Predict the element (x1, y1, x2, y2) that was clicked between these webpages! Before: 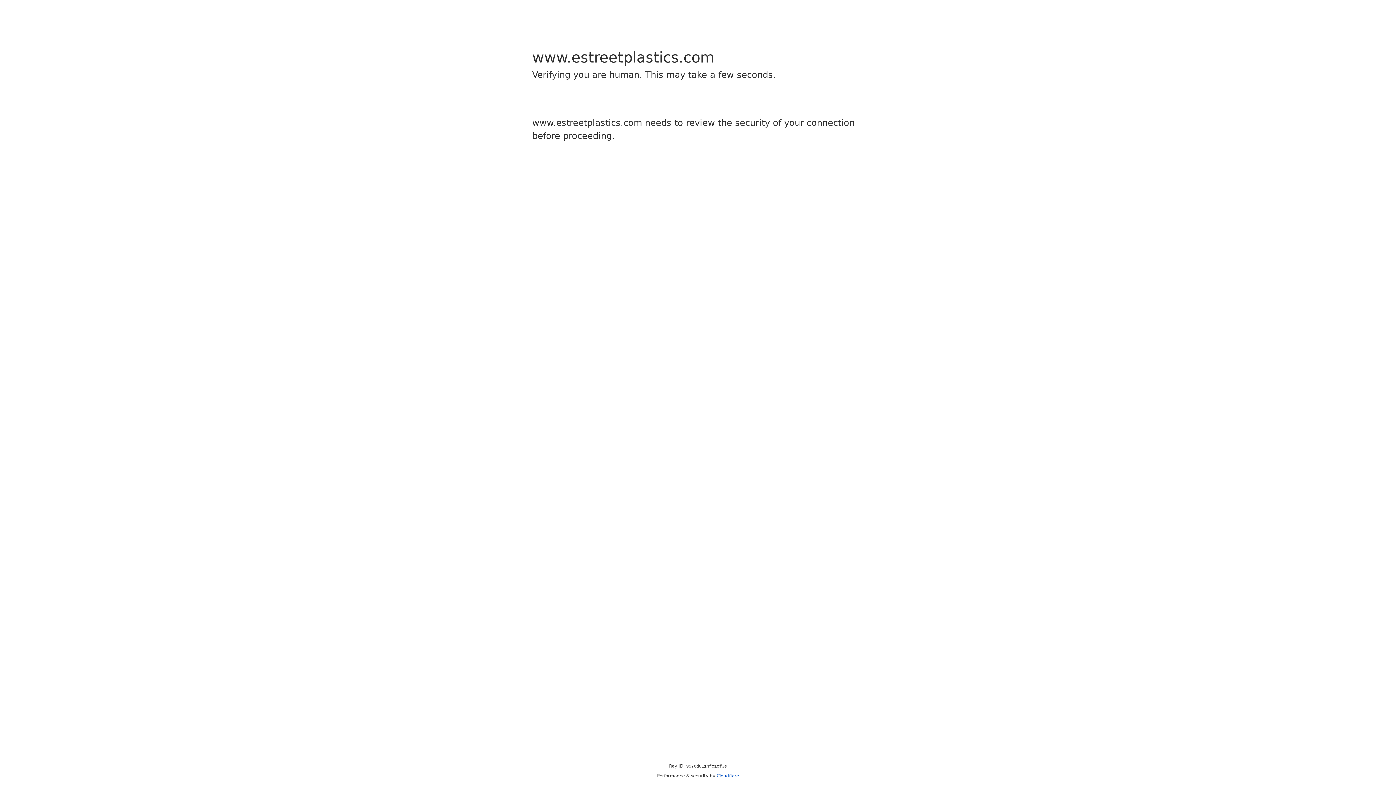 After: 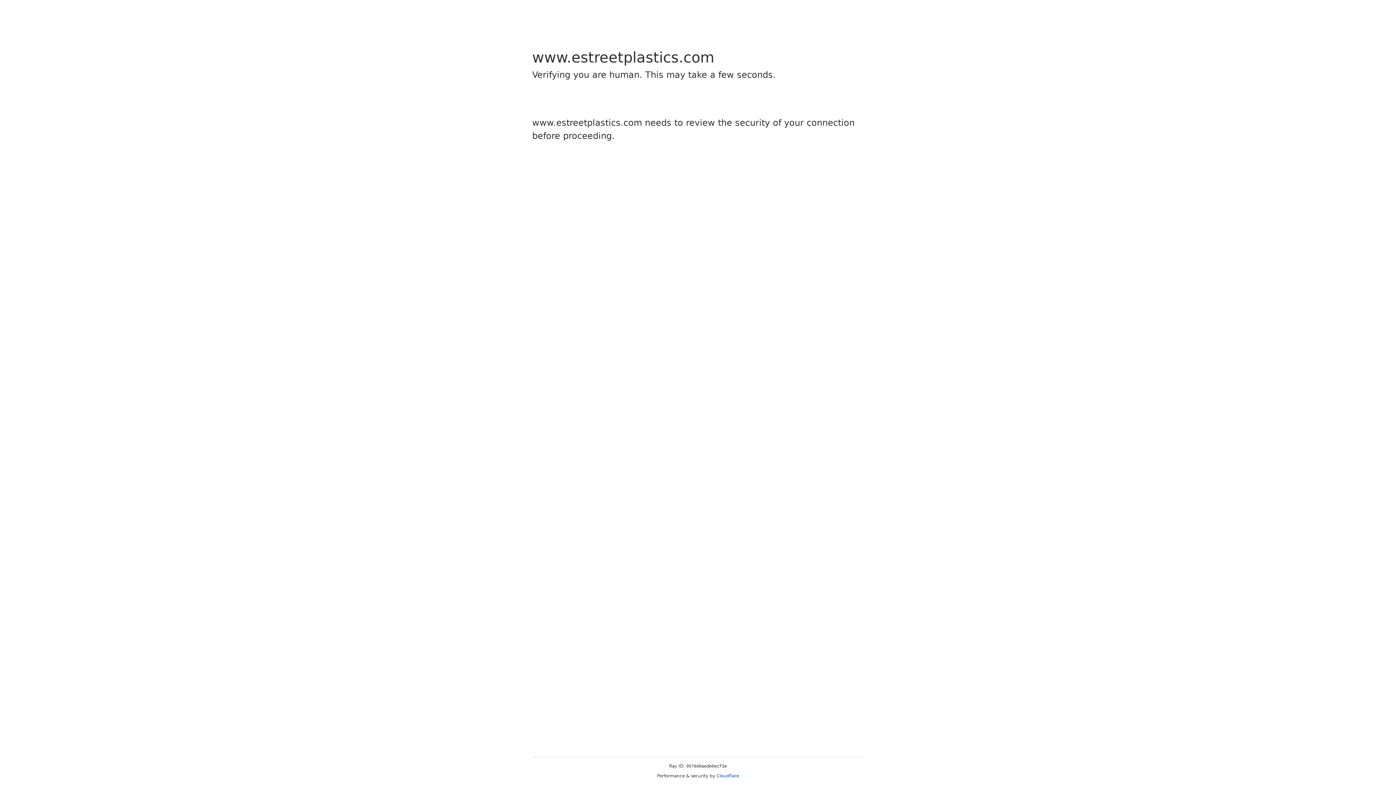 Action: bbox: (716, 773, 739, 778) label: Cloudflare